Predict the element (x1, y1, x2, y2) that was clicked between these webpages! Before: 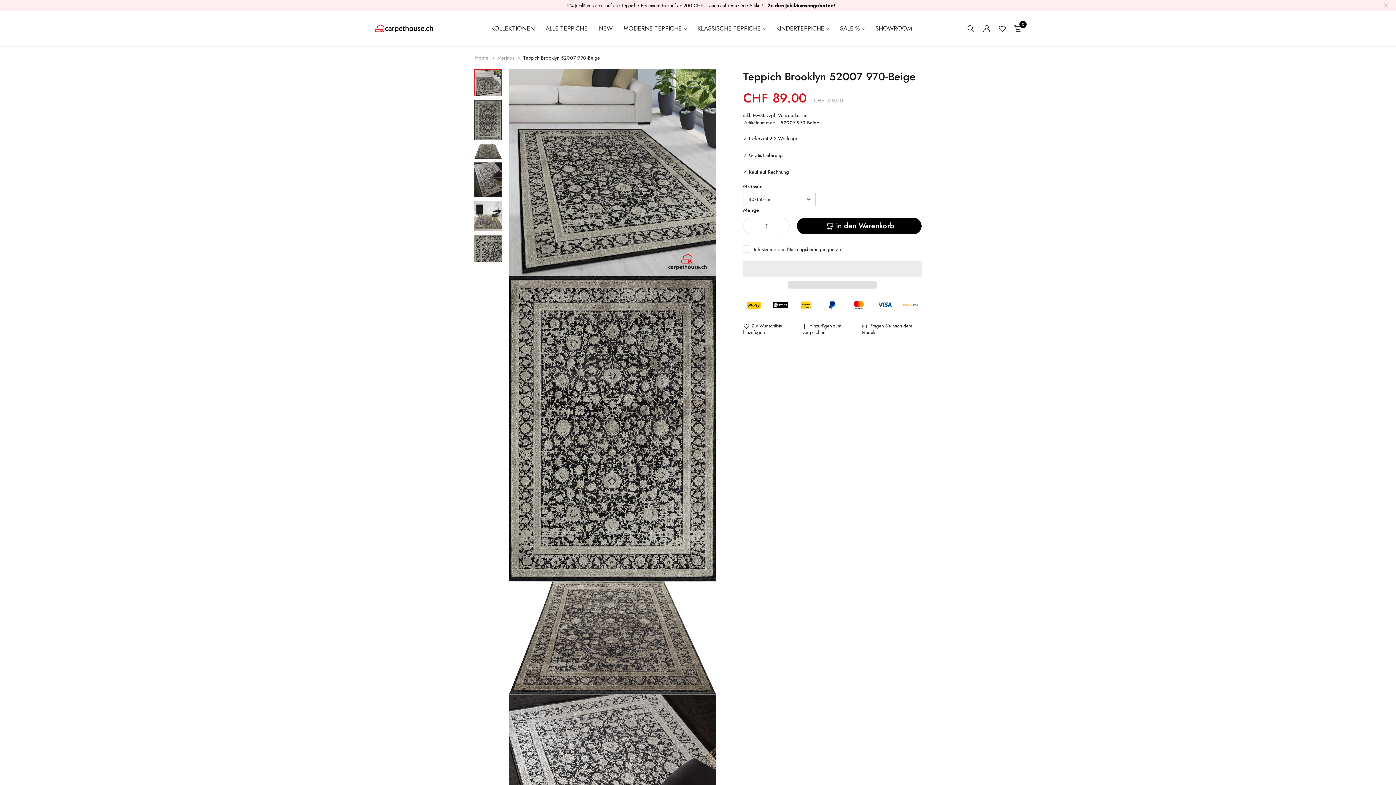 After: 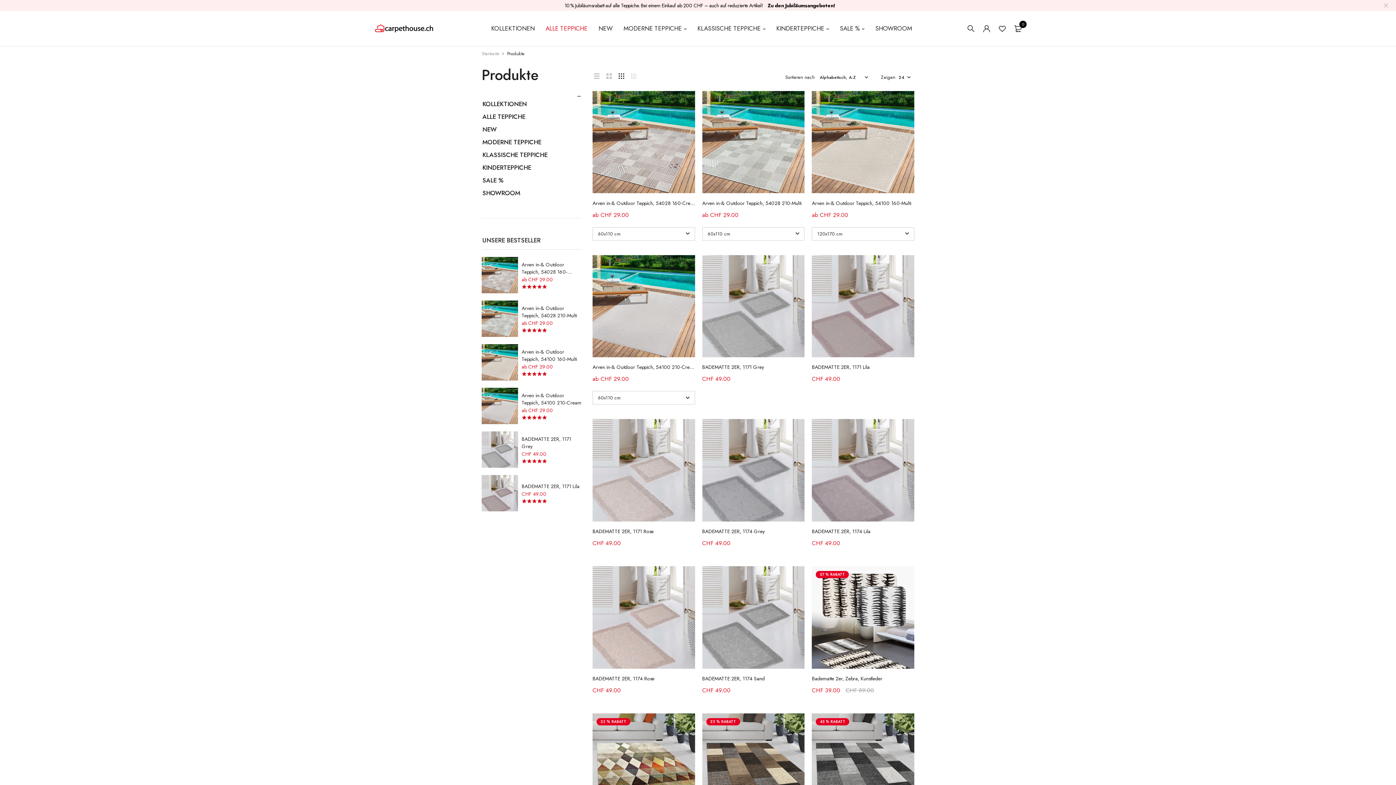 Action: bbox: (545, 18, 587, 38) label: ALLE TEPPICHE